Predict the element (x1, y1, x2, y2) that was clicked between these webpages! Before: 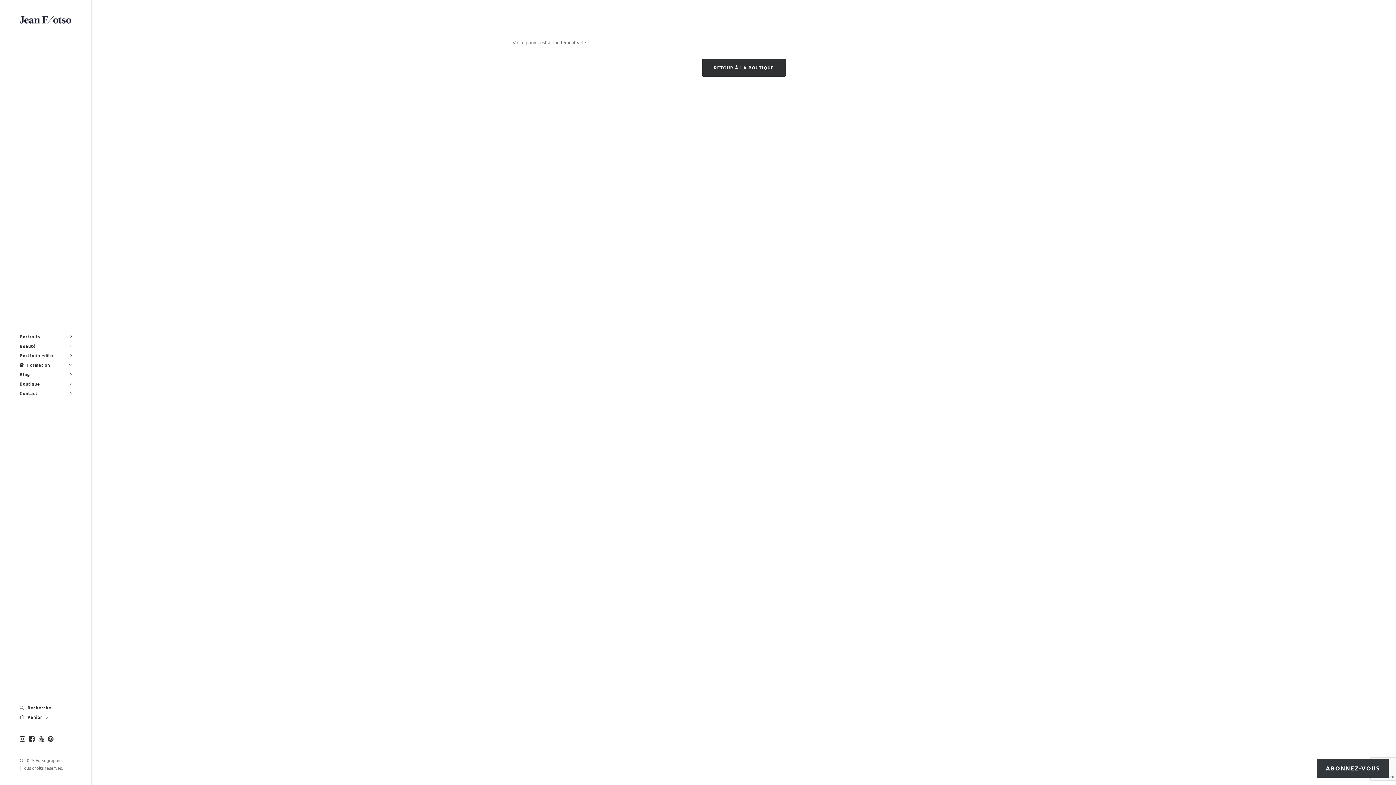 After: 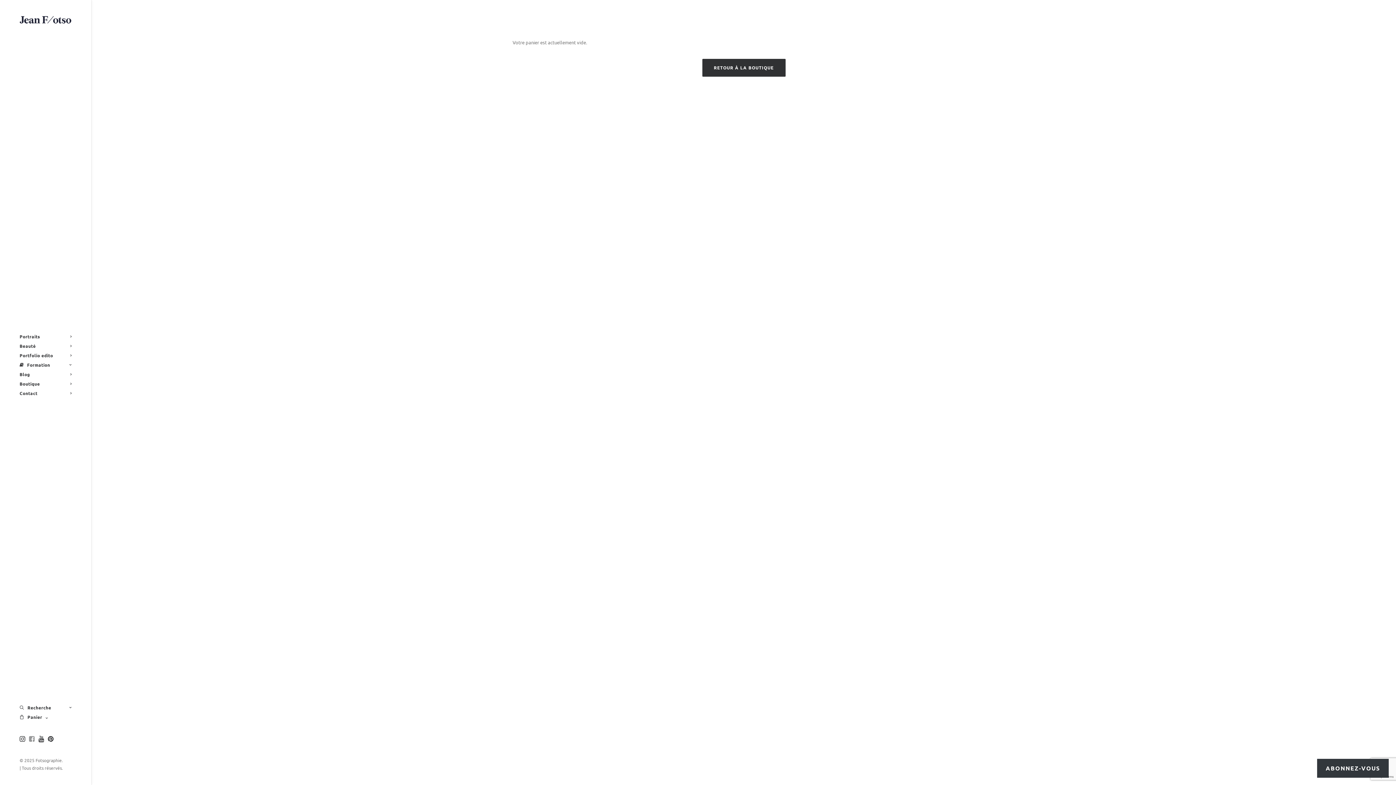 Action: bbox: (27, 735, 36, 744)